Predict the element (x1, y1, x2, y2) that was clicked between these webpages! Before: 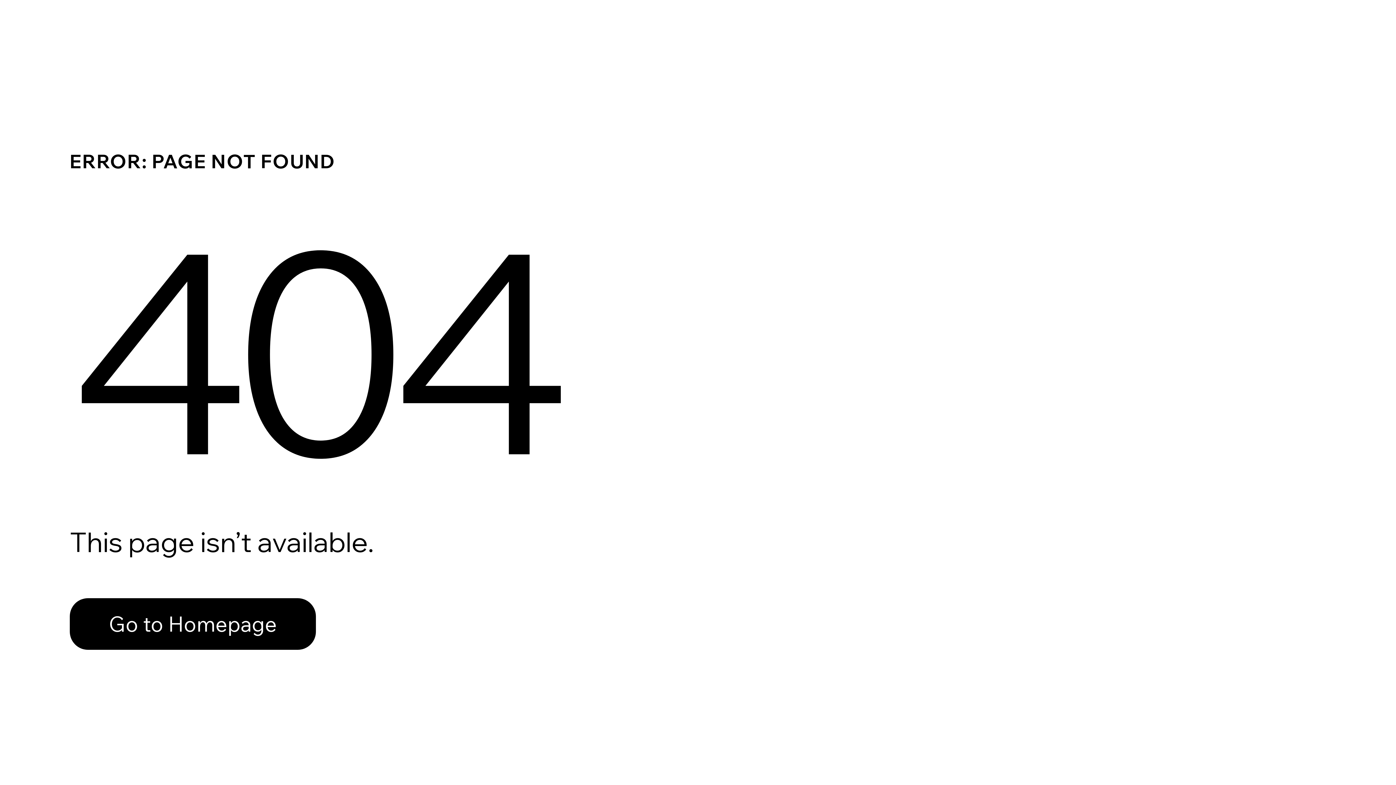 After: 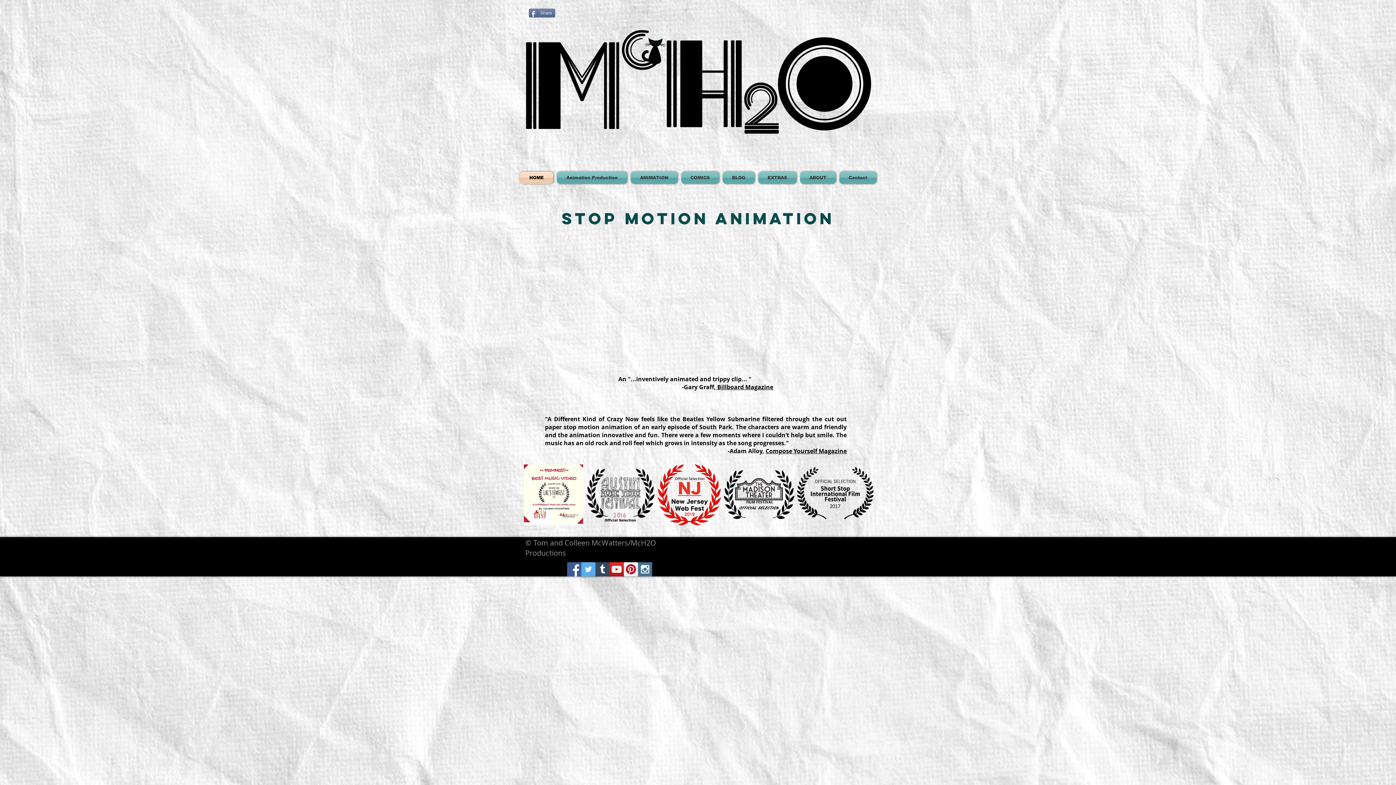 Action: label: Go to Homepage bbox: (69, 598, 316, 650)